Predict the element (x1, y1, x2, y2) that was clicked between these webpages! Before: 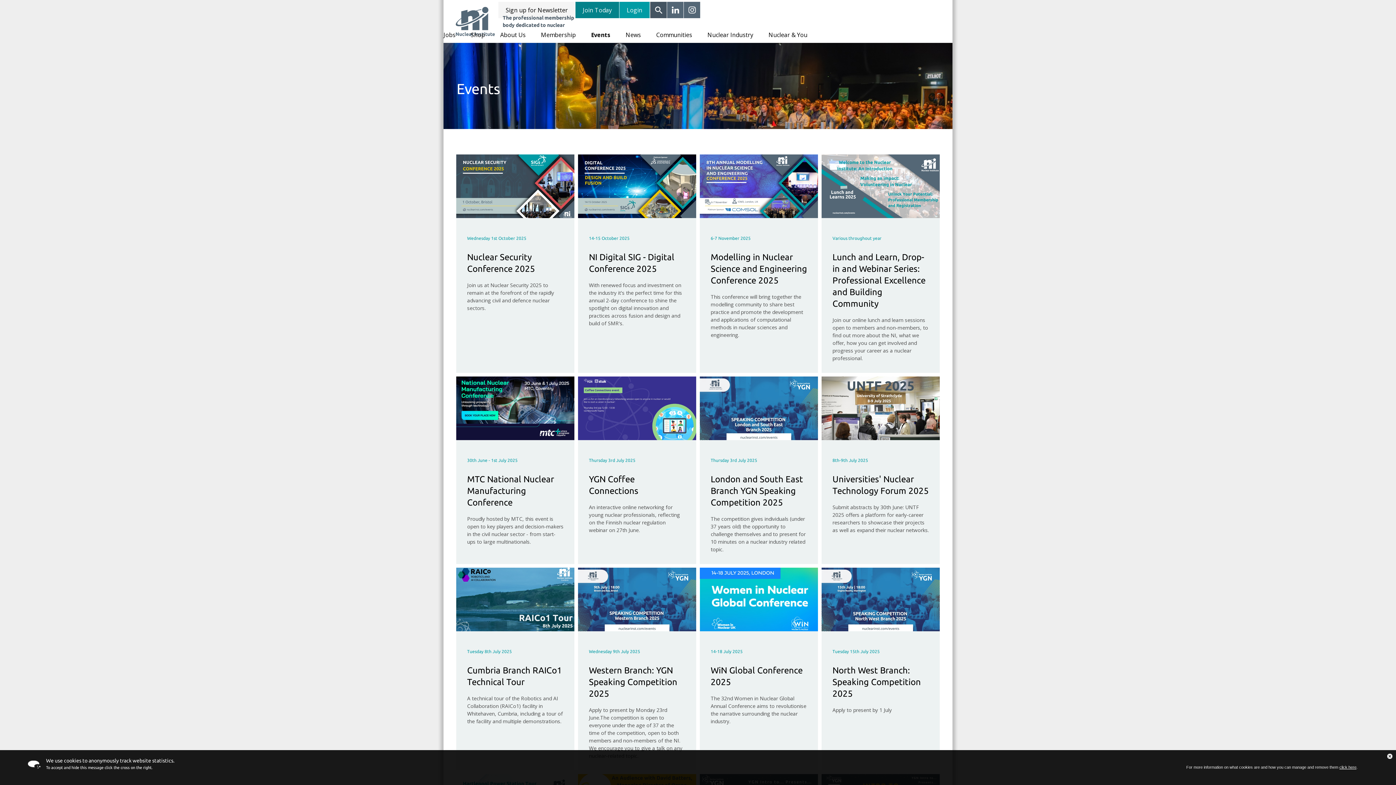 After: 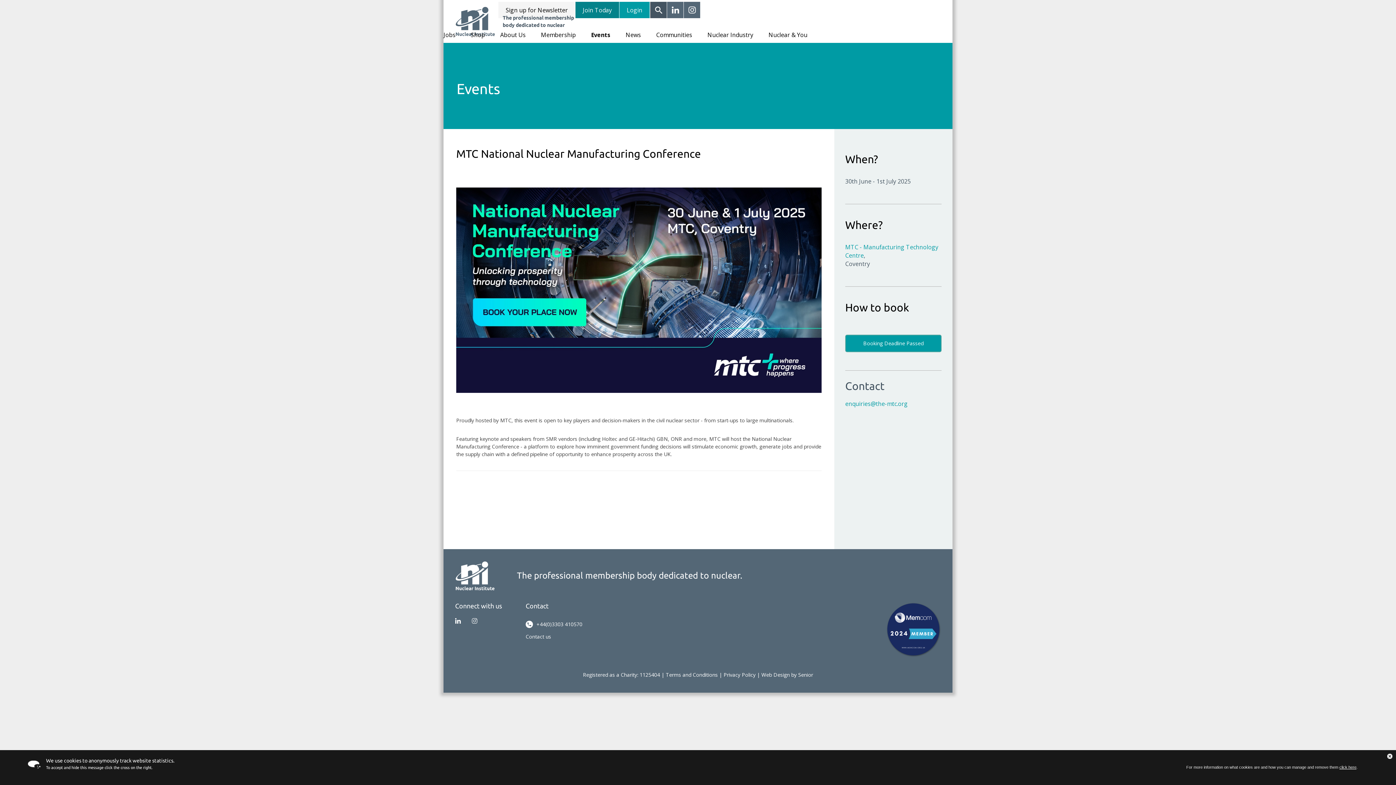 Action: label: 30th June - 1st July 2025
MTC National Nuclear Manufacturing Conference

Proudly hosted by MTC, this event is open to key players and decision-makers in the civil nuclear sector - from start-ups to large multinationals. bbox: (456, 376, 574, 564)